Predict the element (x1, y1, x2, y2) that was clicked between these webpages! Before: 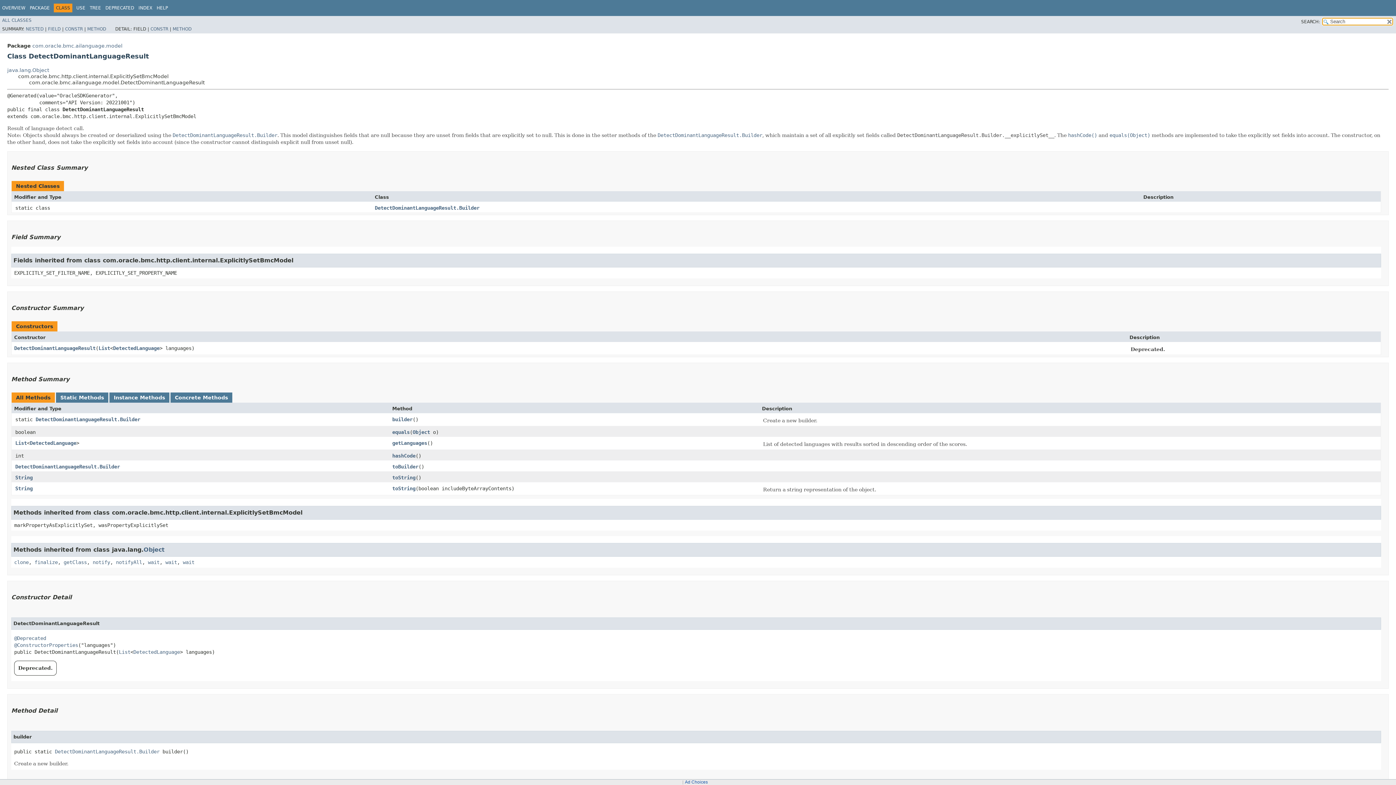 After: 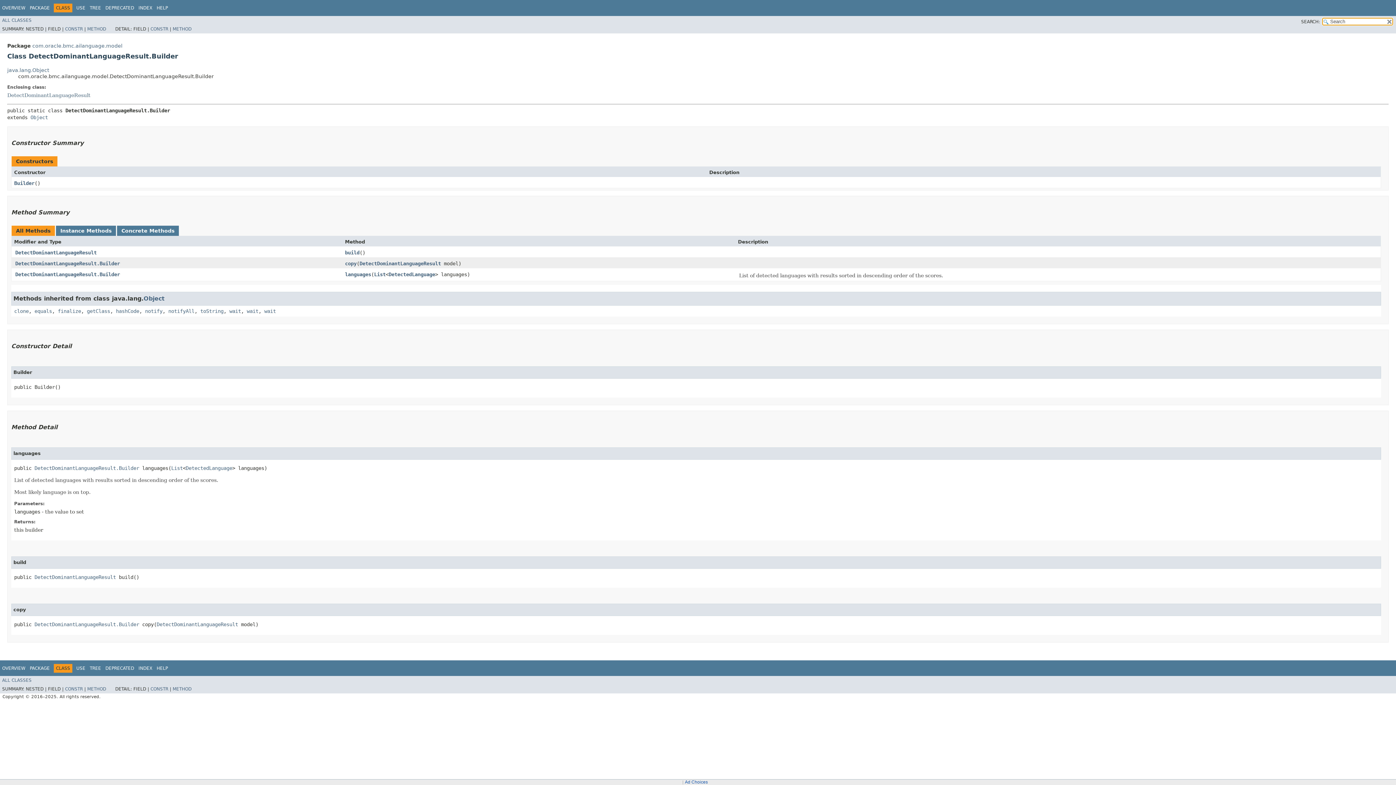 Action: bbox: (54, 748, 159, 754) label: DetectDominantLanguageResult.Builder